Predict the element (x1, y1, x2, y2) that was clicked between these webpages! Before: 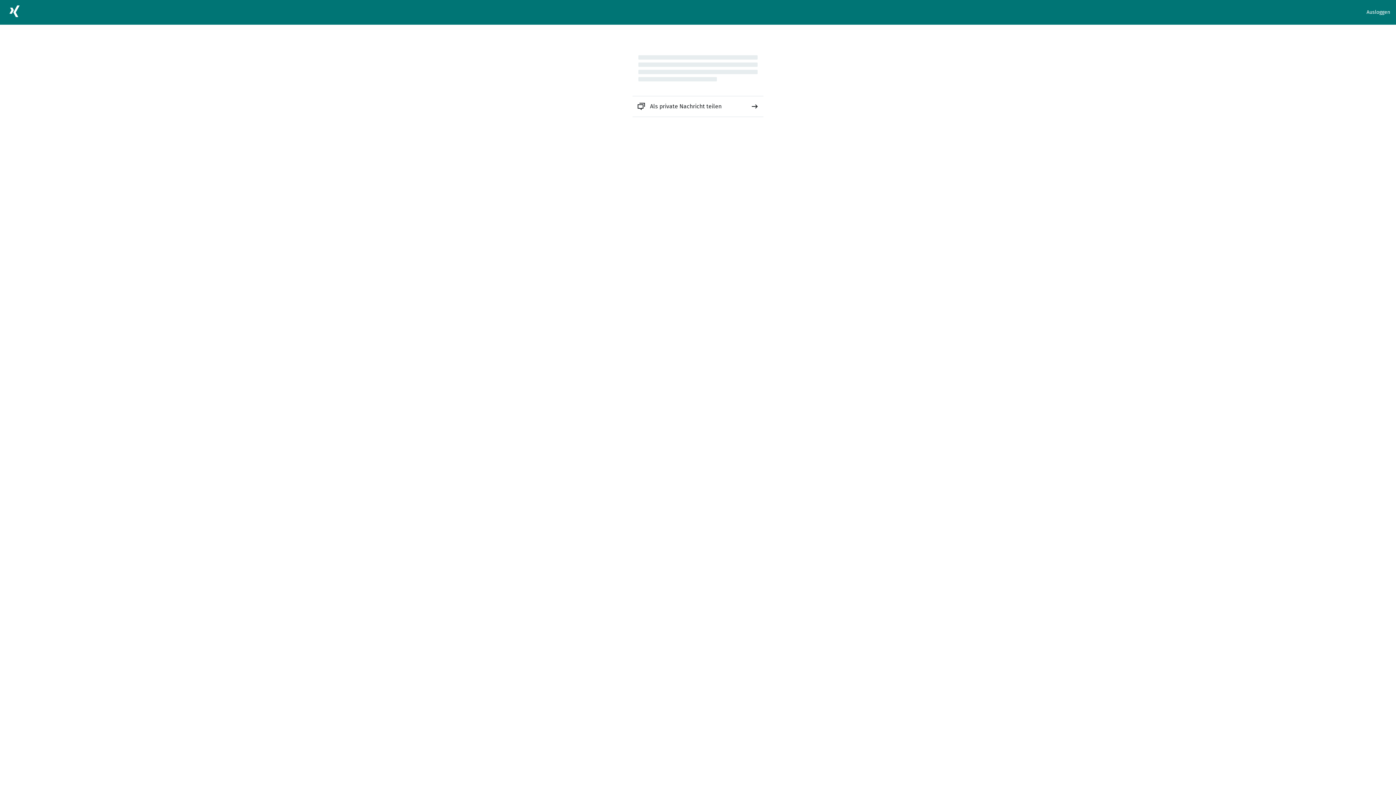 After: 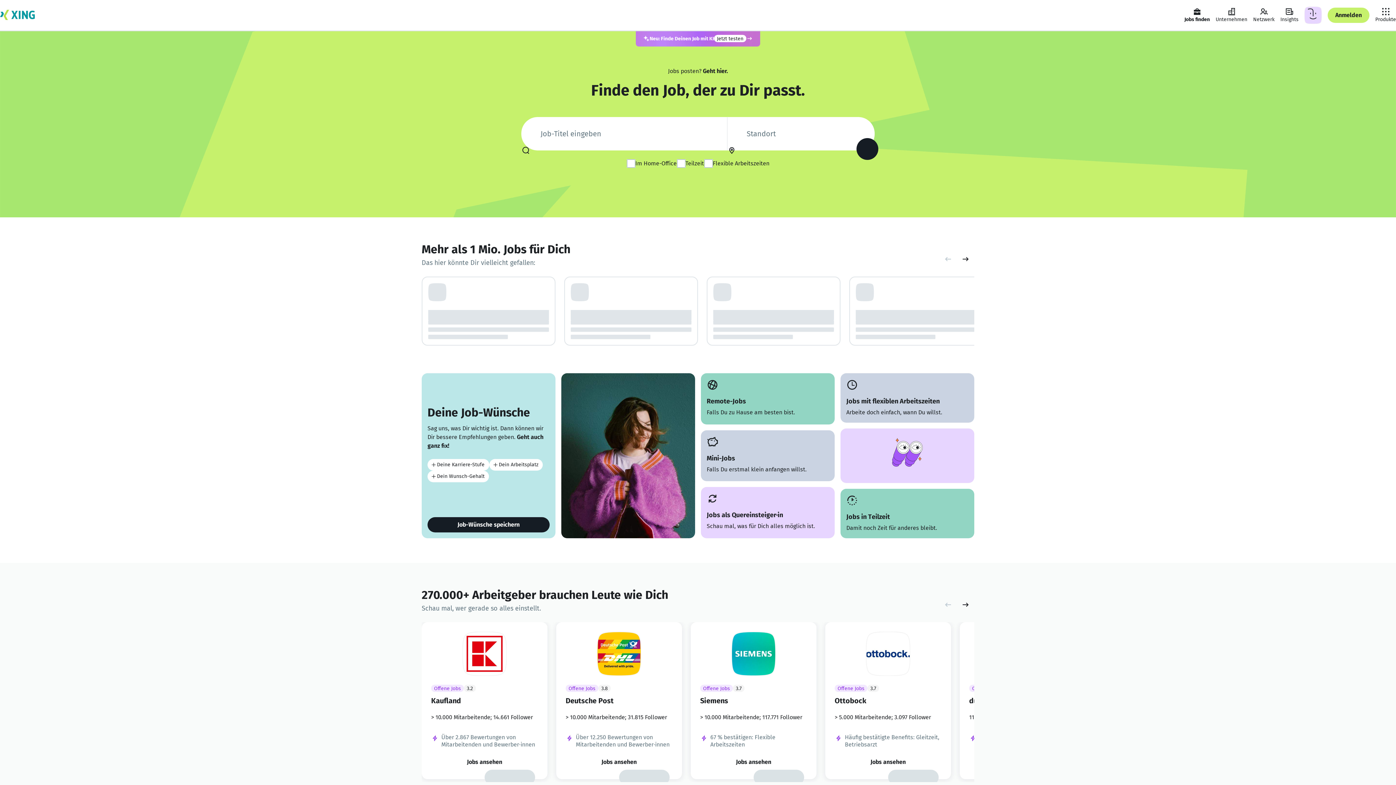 Action: bbox: (5, 2, 23, 22)